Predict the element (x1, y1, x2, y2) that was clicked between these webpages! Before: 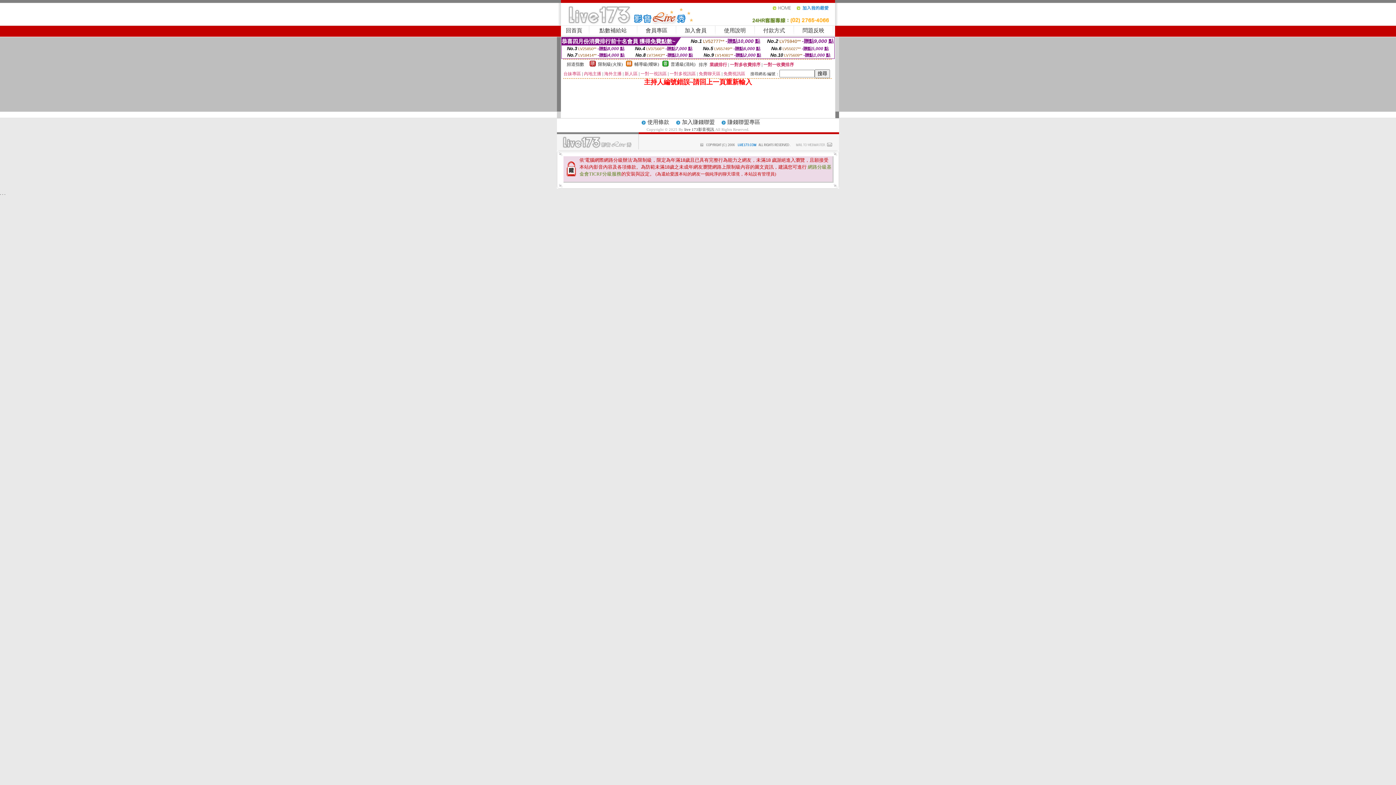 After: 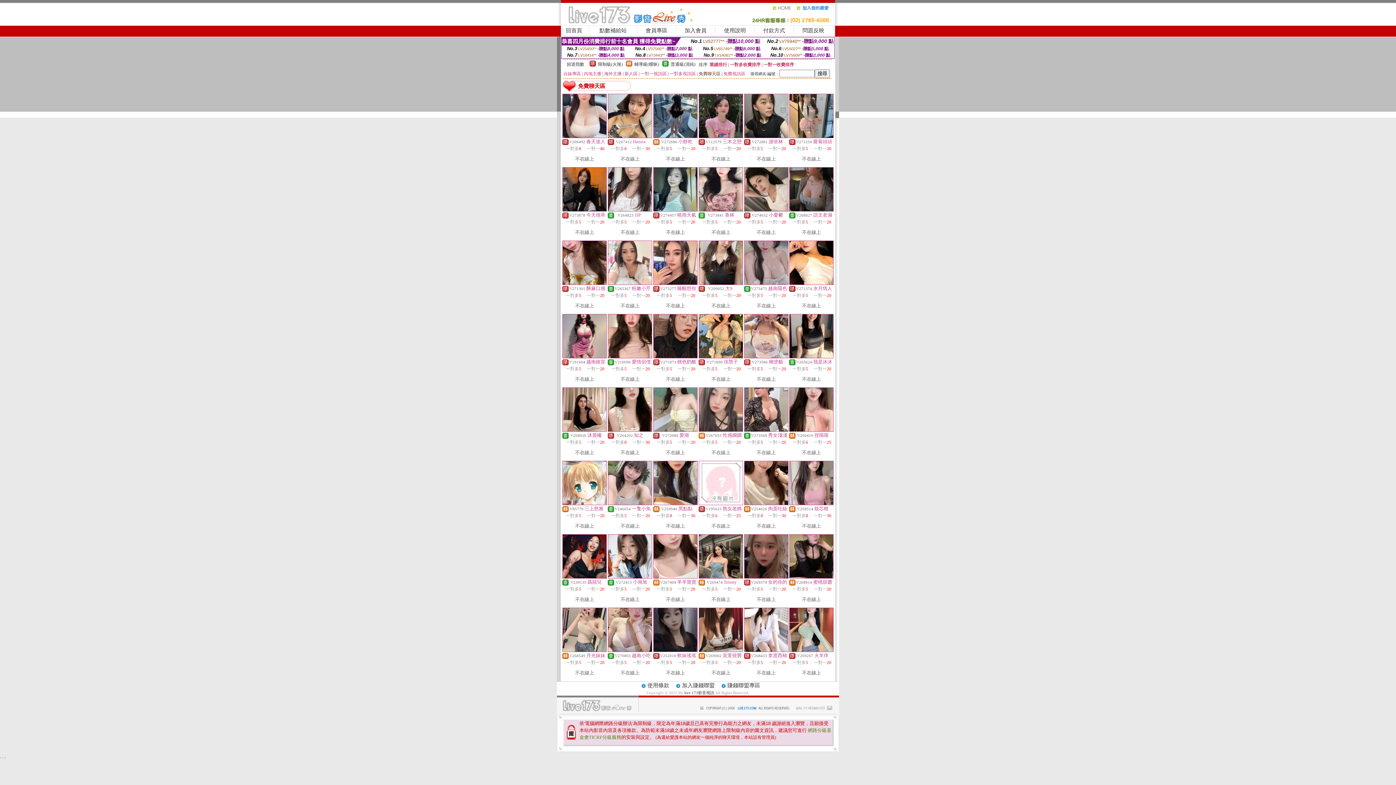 Action: bbox: (698, 71, 720, 76) label: 免費聊天區